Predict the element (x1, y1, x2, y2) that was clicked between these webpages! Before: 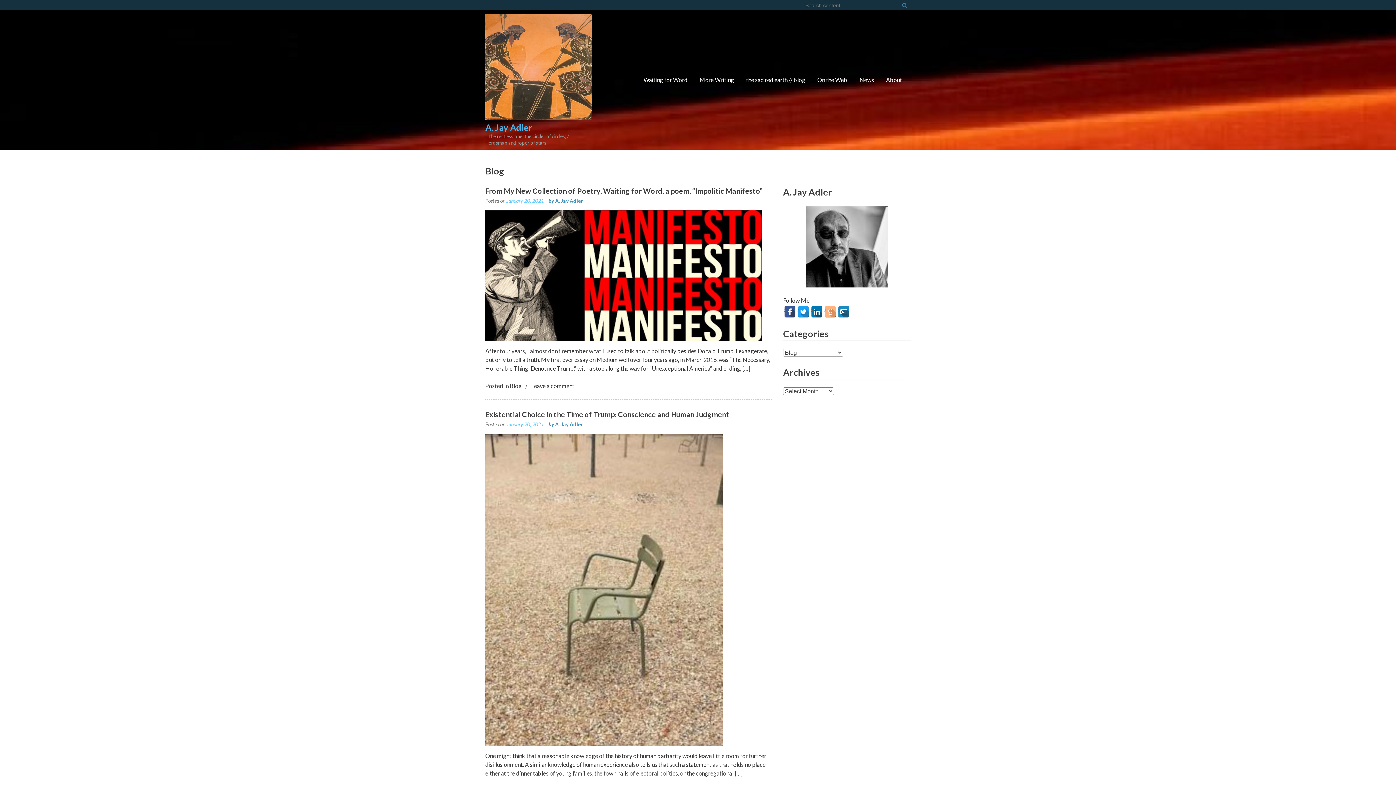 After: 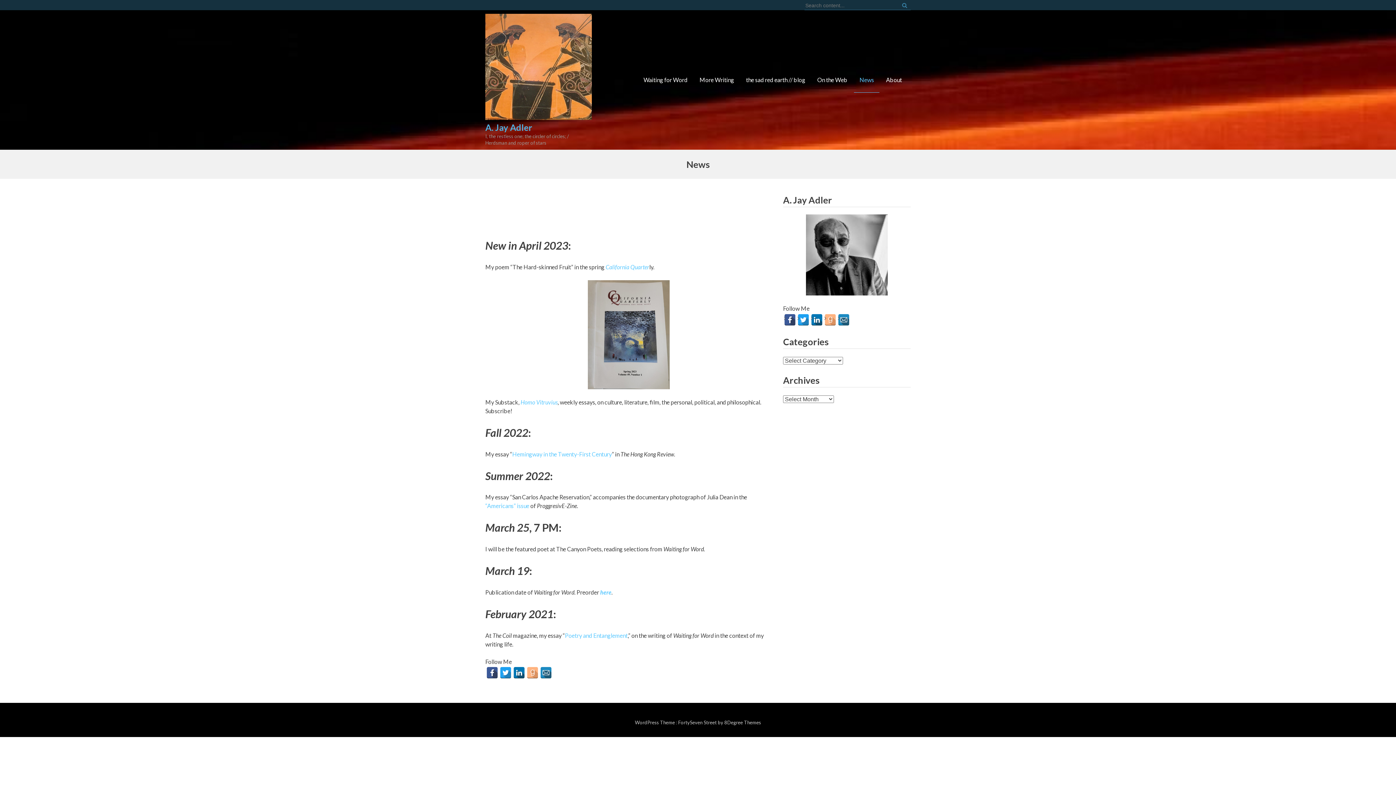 Action: bbox: (638, 67, 693, 92) label: Waiting for Word